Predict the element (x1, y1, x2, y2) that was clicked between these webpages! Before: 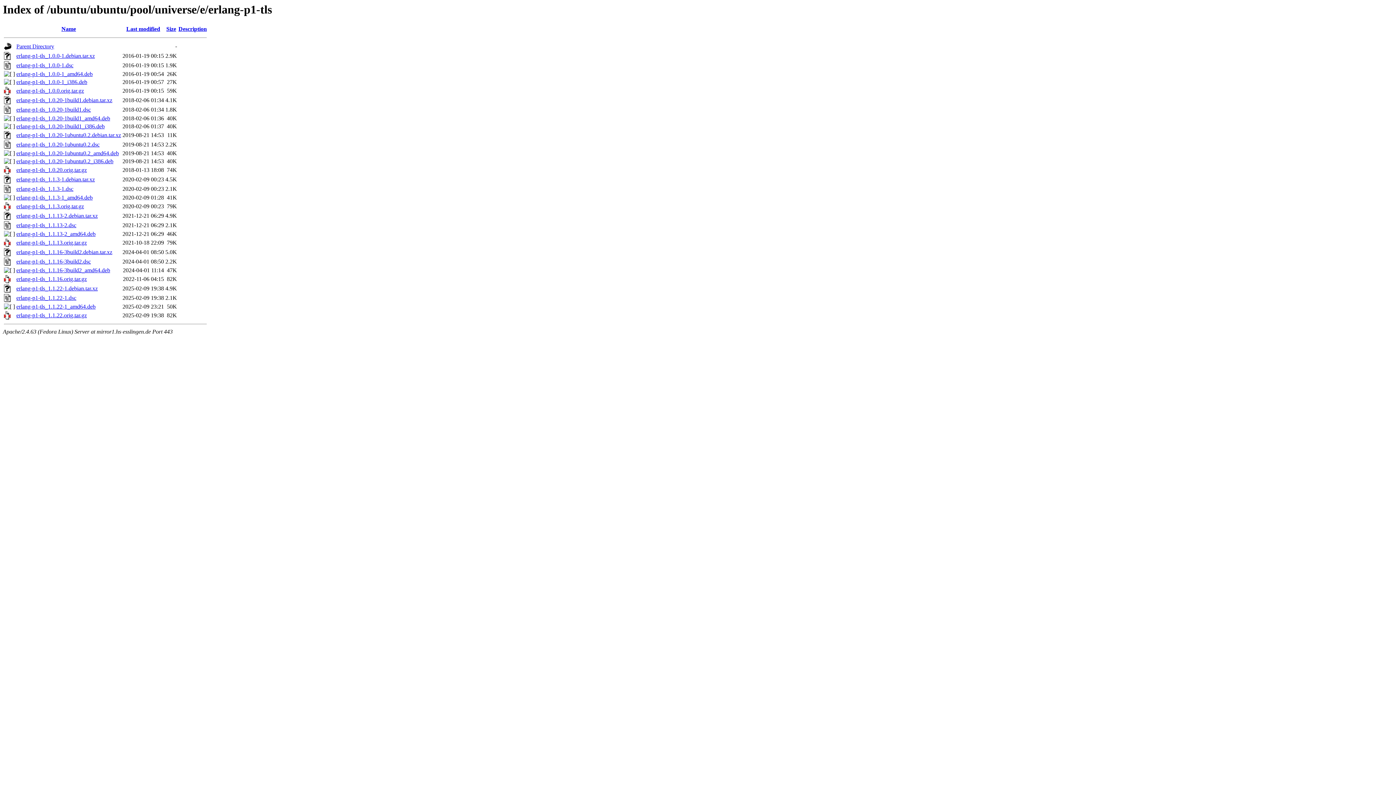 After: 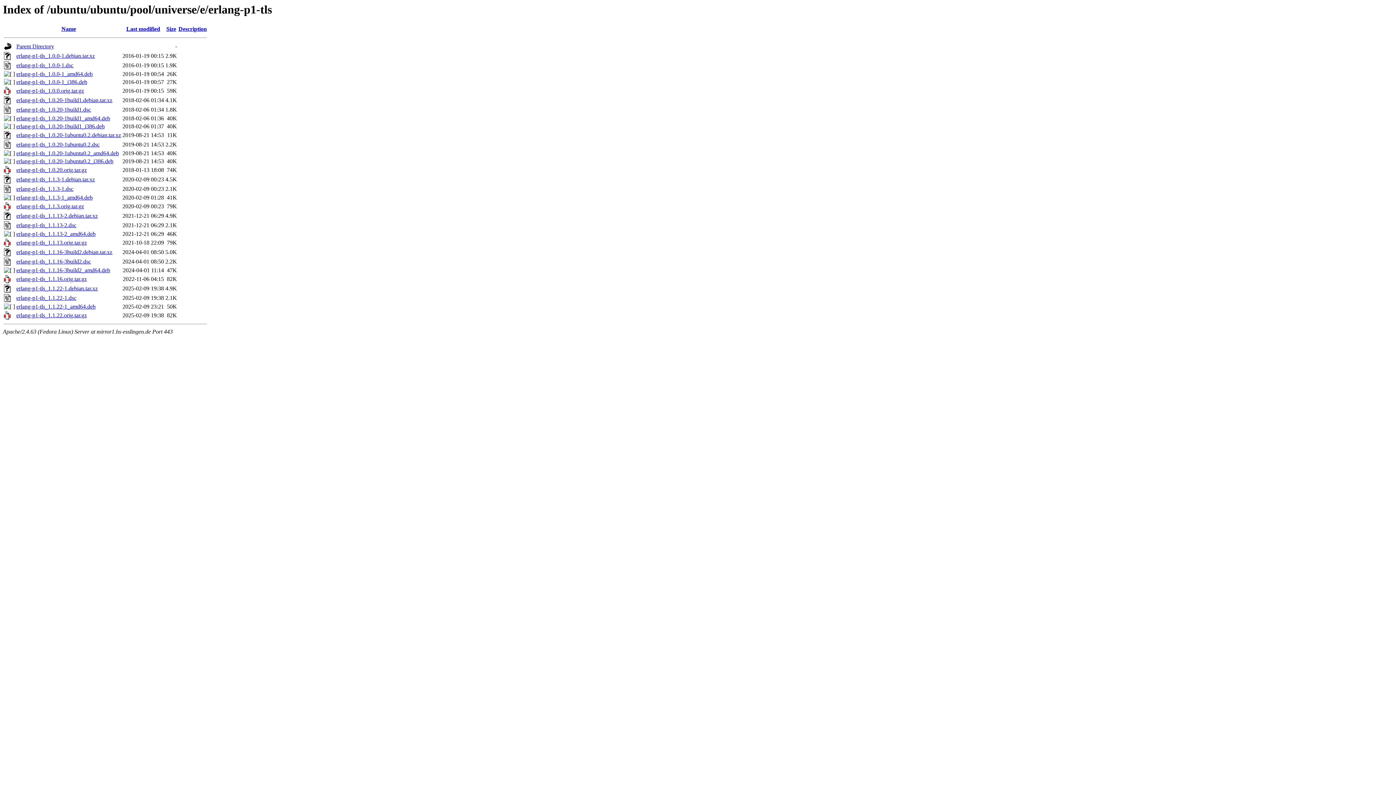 Action: label: erlang-p1-tls_1.1.16-3build2.debian.tar.xz bbox: (16, 249, 112, 255)